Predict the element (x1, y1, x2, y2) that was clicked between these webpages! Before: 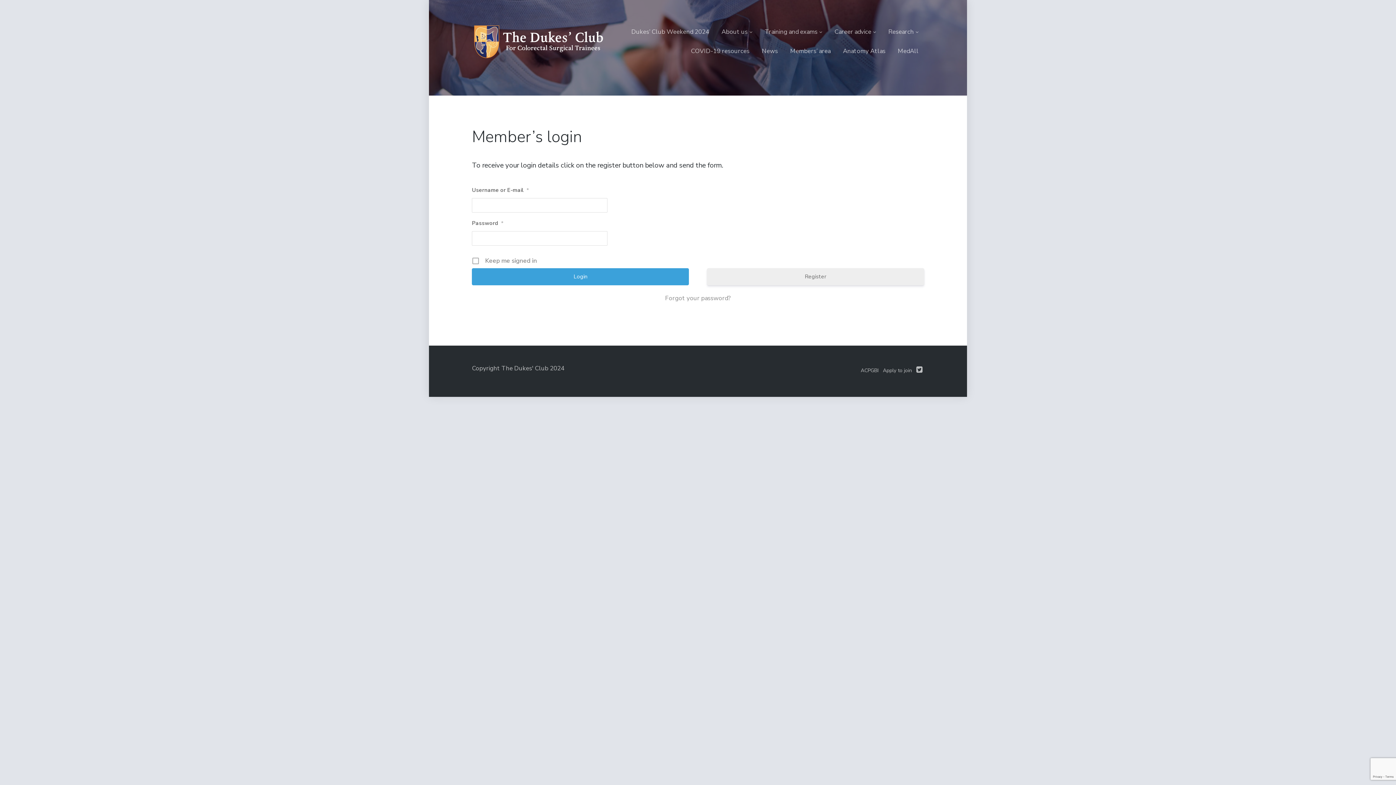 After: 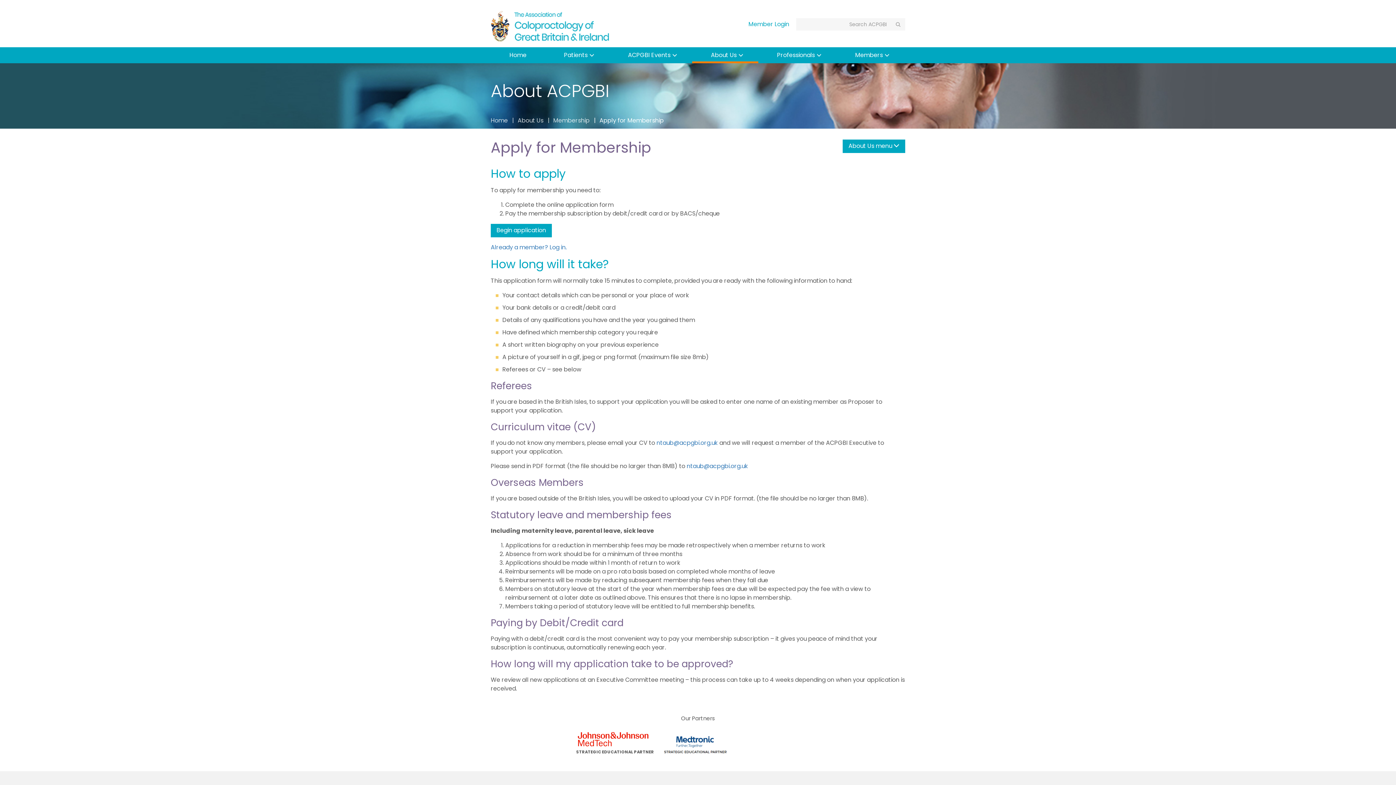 Action: bbox: (881, 367, 913, 374) label: Apply to join